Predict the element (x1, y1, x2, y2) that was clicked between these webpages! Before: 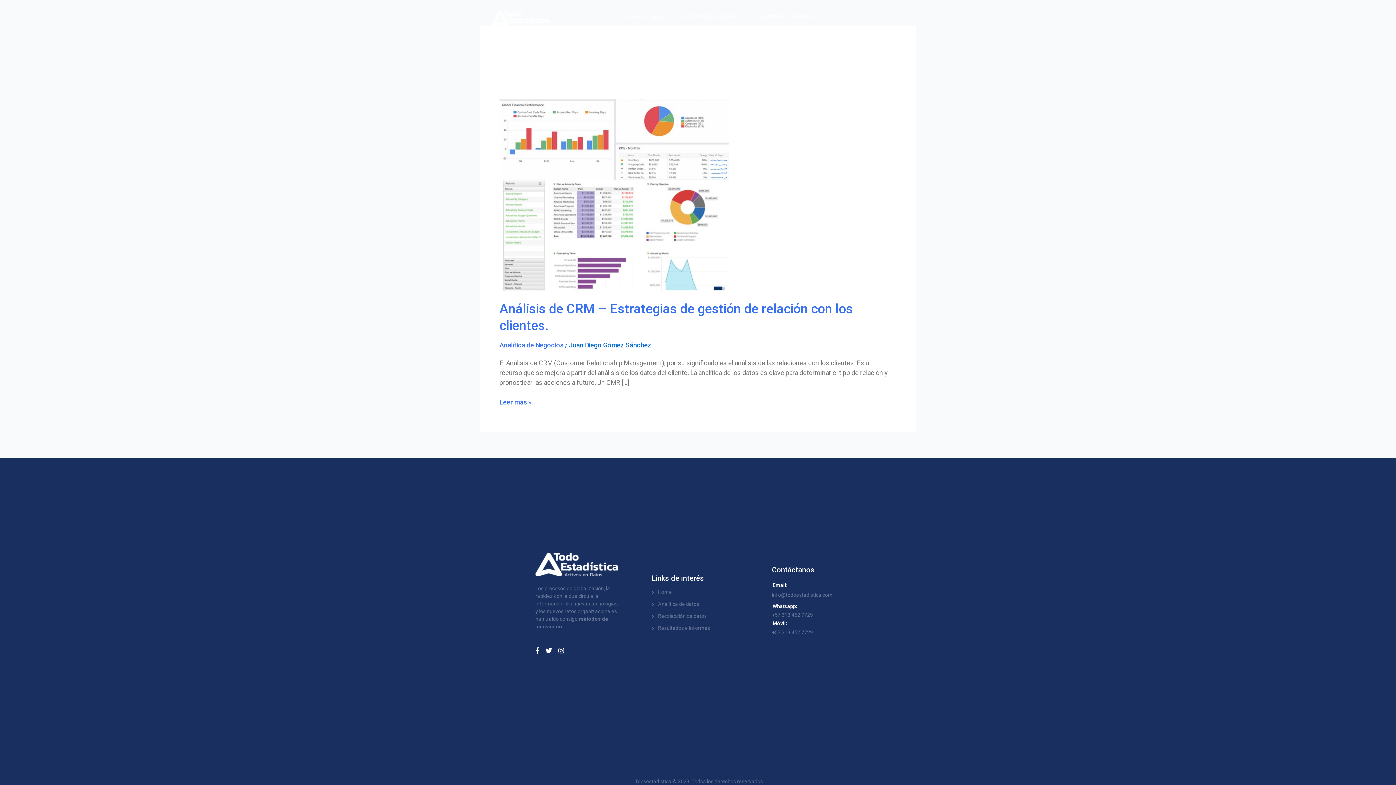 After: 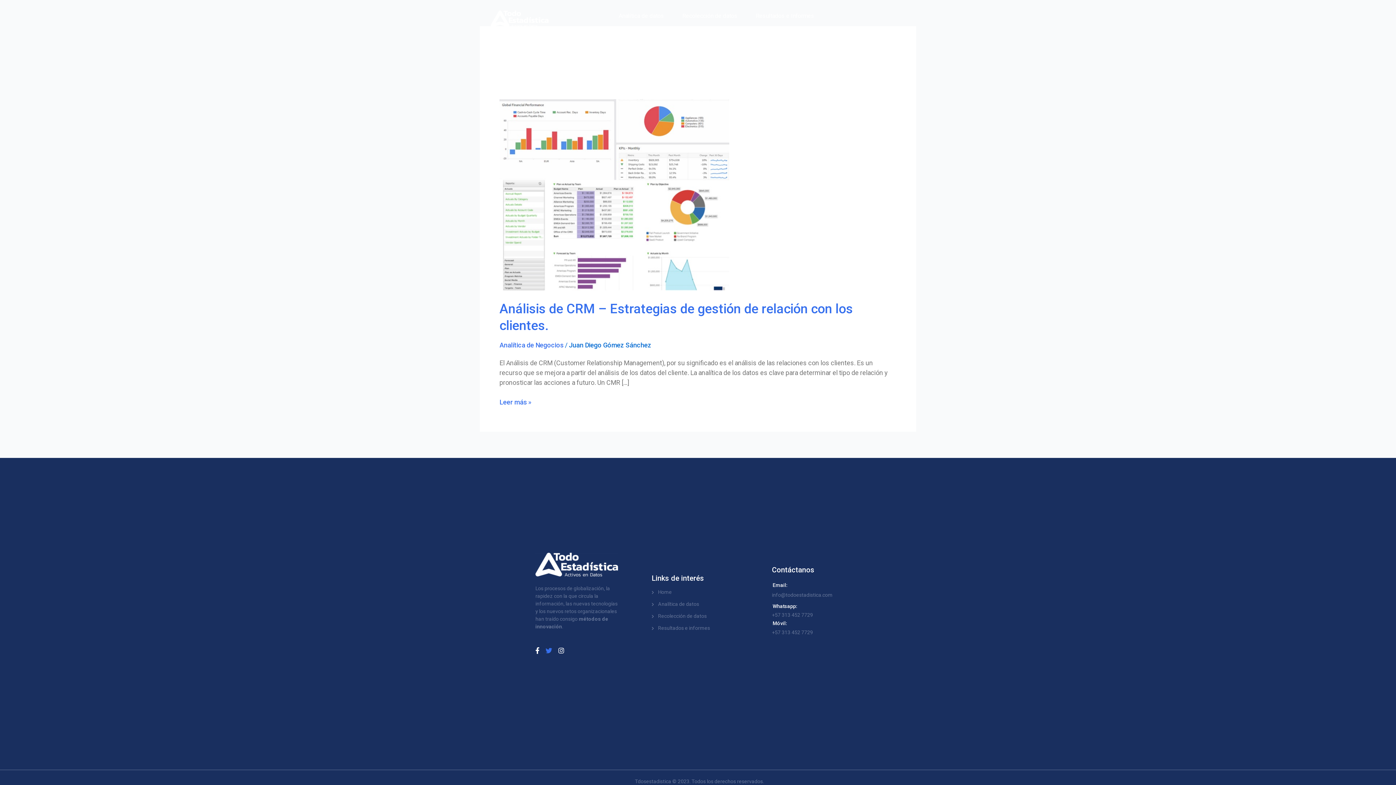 Action: bbox: (545, 645, 557, 655) label: Twitter